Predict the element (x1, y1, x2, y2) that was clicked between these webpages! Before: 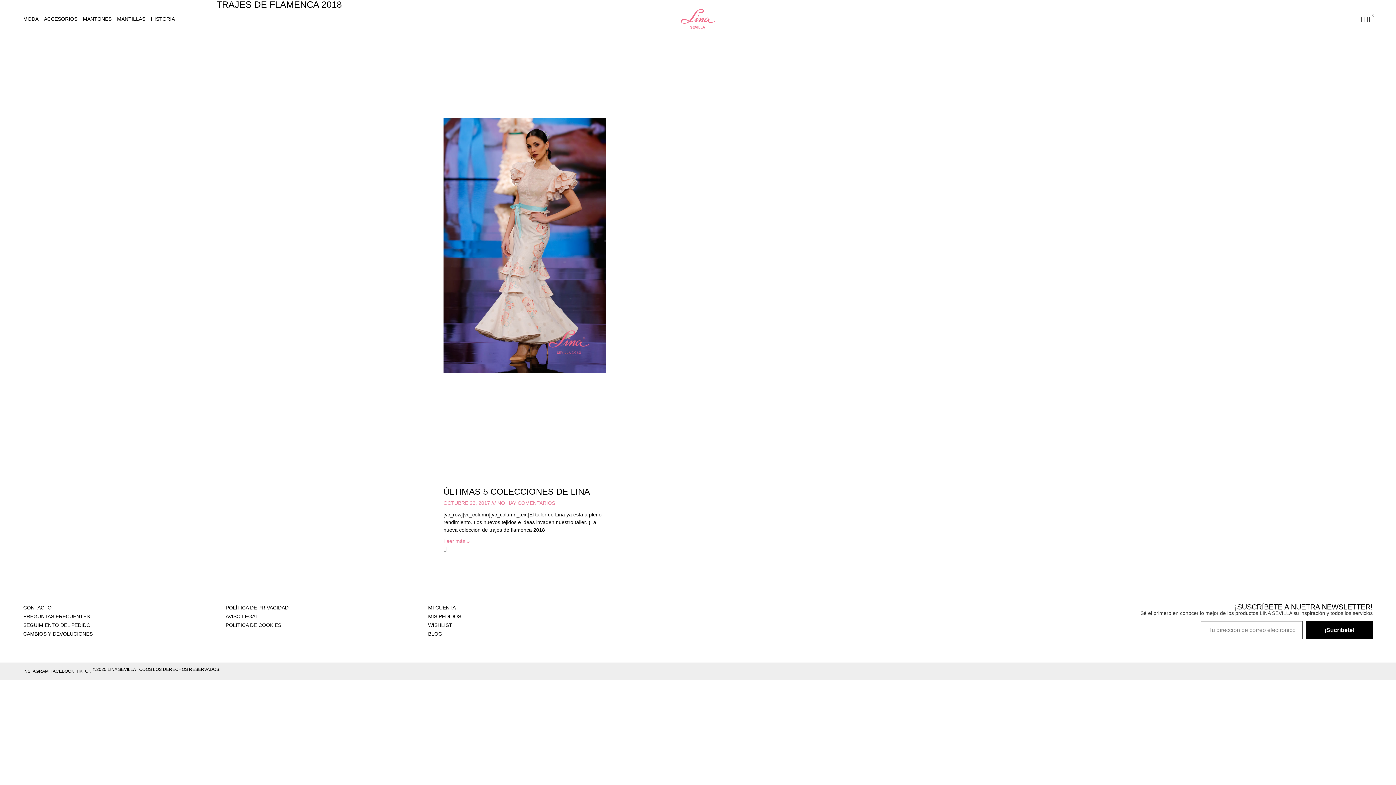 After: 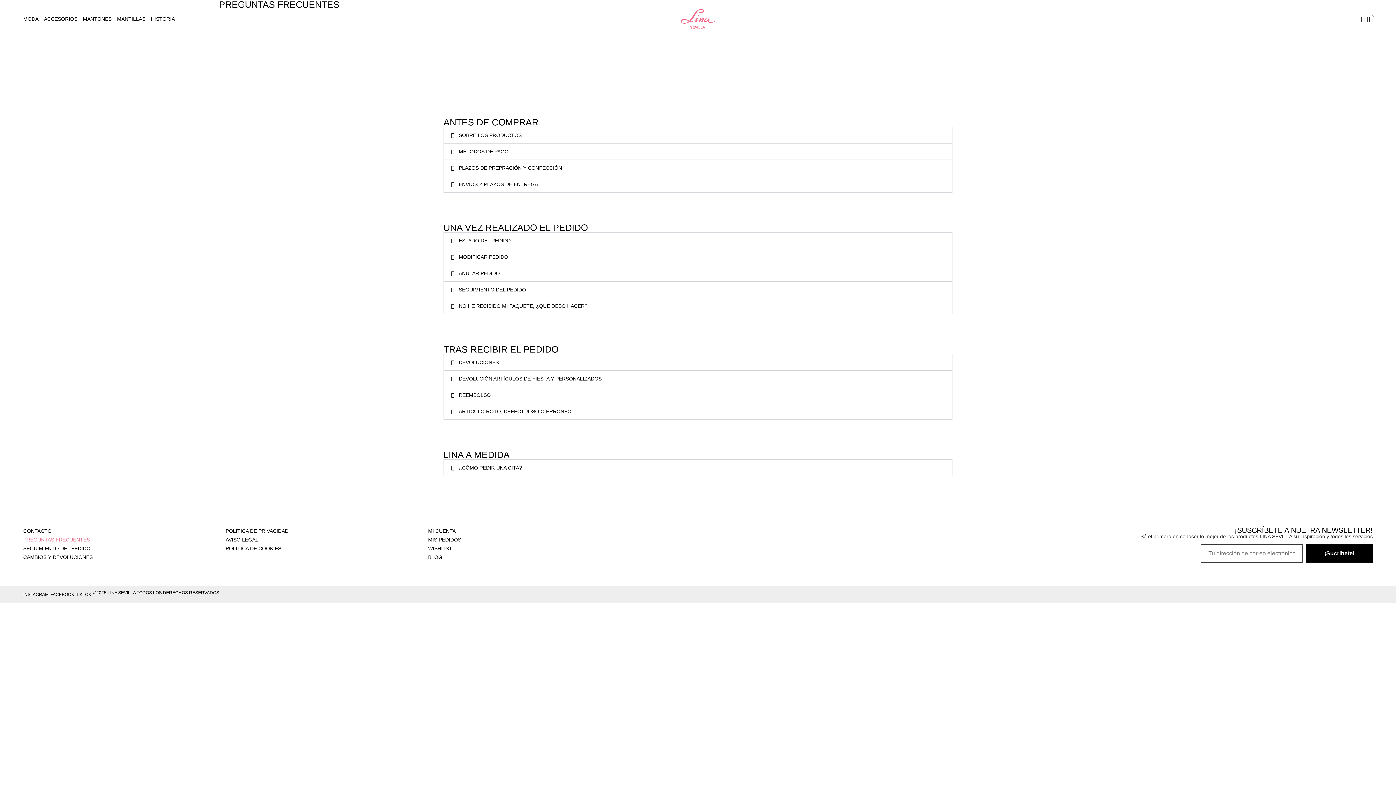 Action: bbox: (23, 612, 92, 620) label: PREGUNTAS FRECUENTES